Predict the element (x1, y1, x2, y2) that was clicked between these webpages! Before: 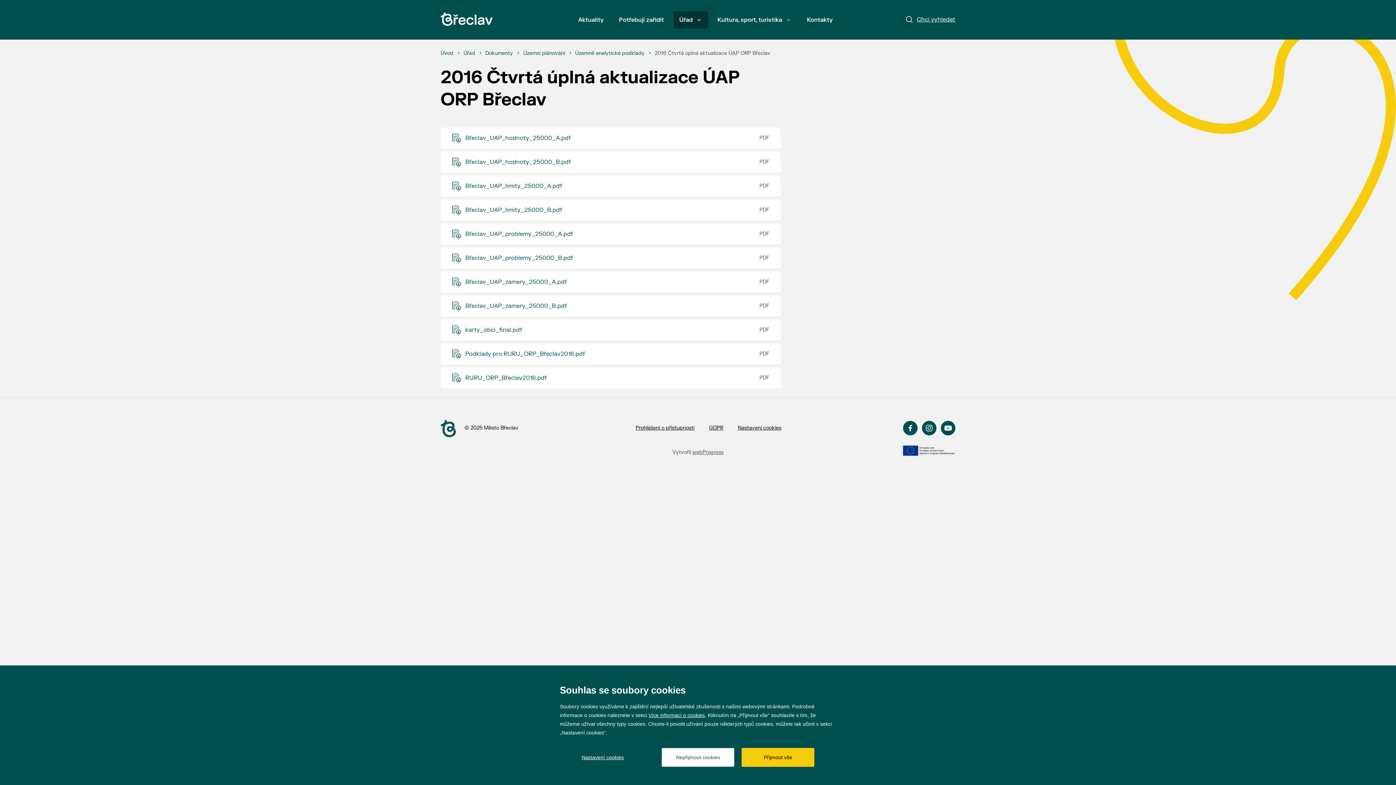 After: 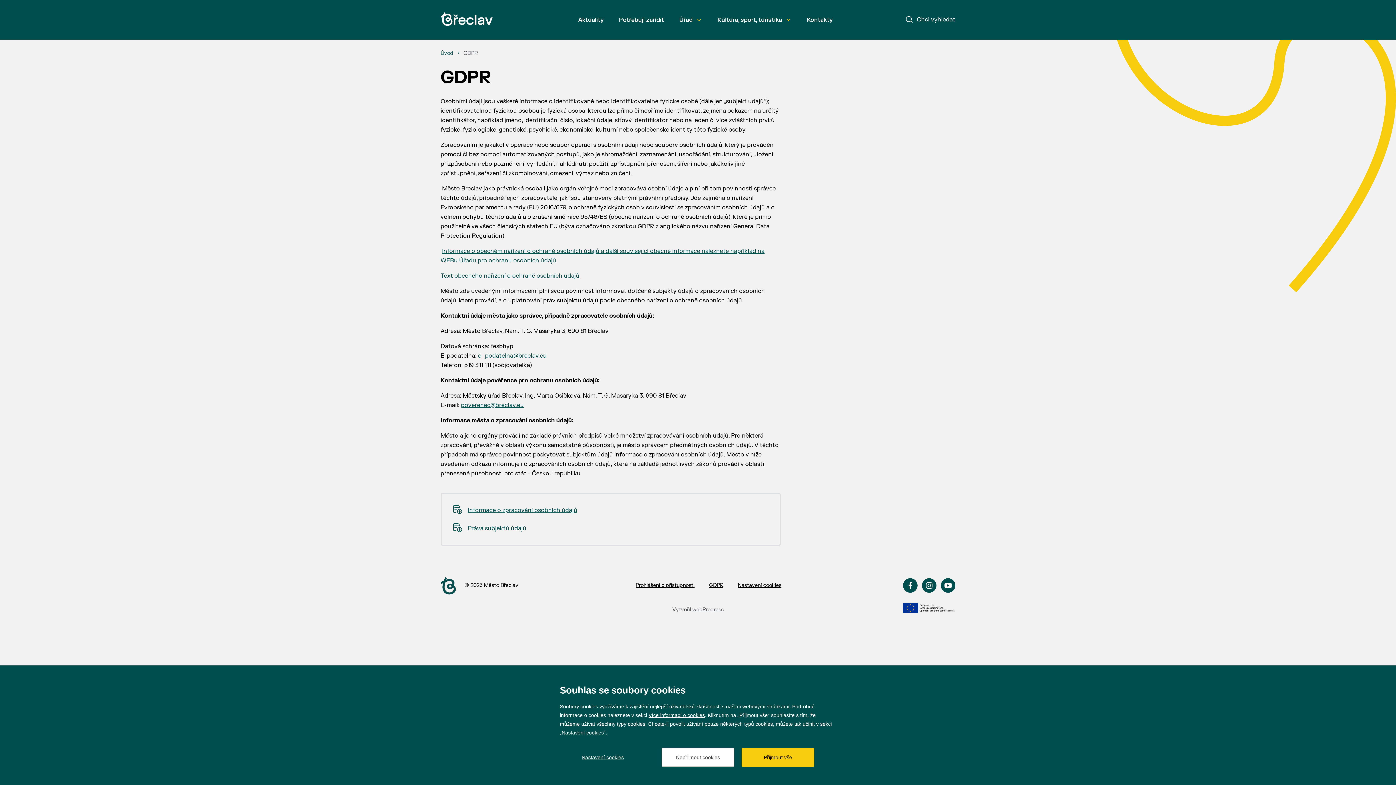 Action: bbox: (702, 421, 730, 435) label: GDPR